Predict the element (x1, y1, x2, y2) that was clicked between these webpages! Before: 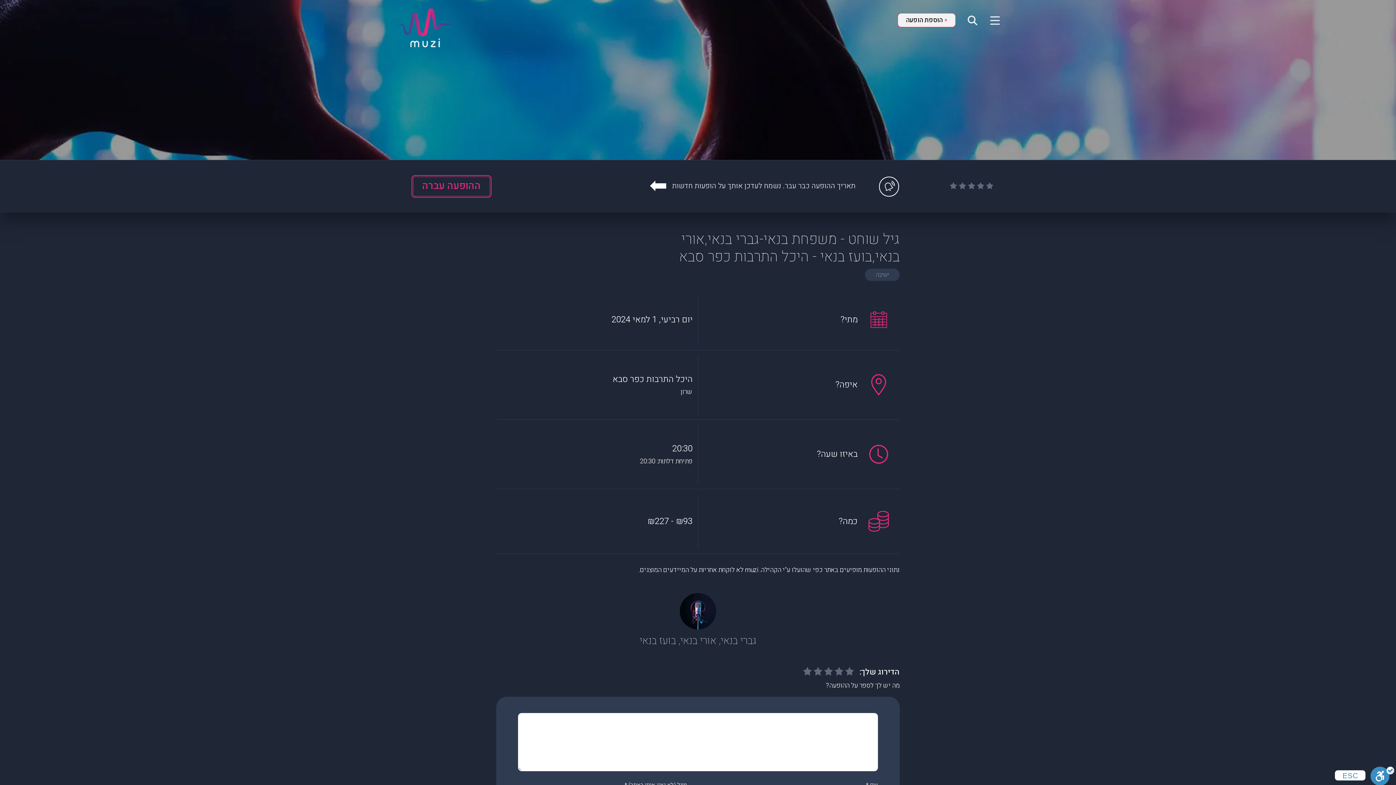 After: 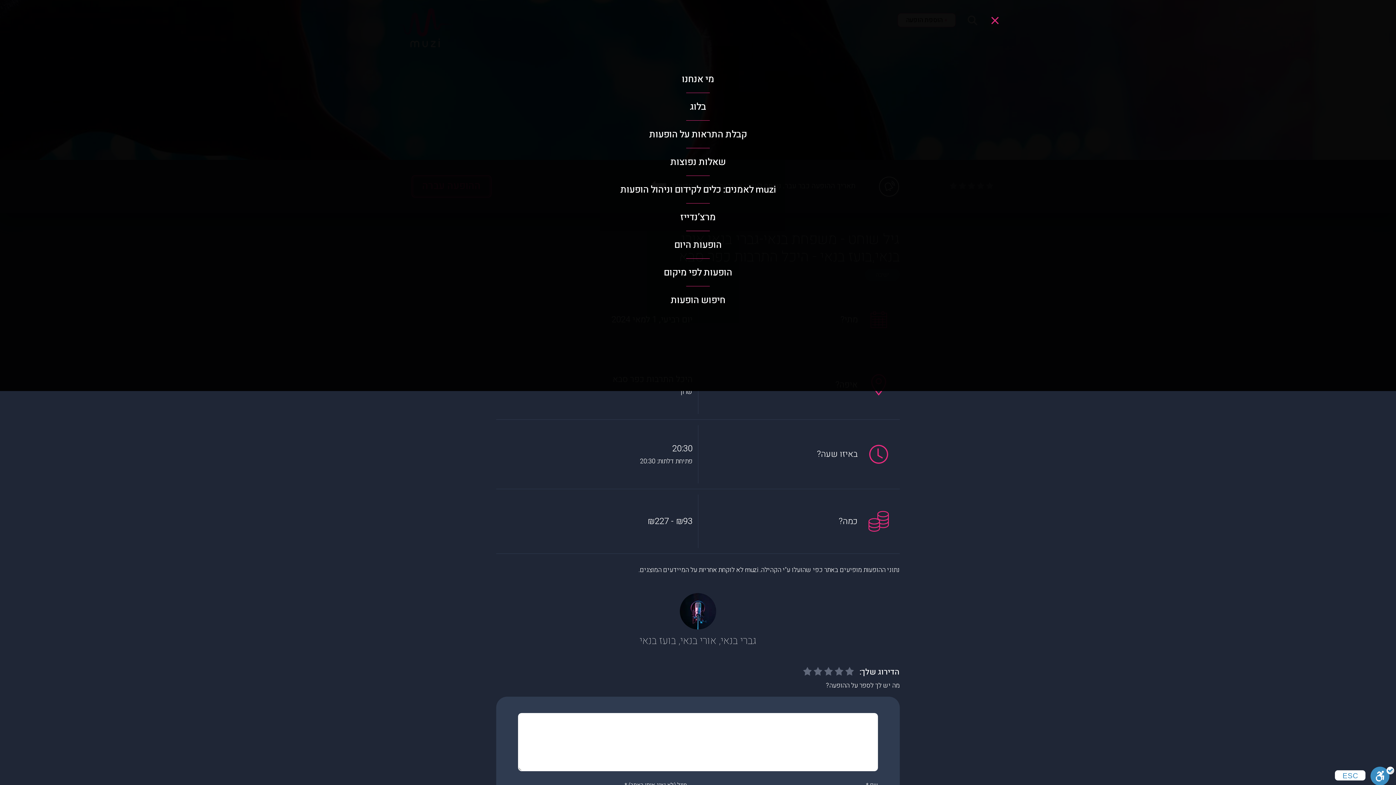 Action: bbox: (981, 16, 1000, 23) label: Toggle navigation